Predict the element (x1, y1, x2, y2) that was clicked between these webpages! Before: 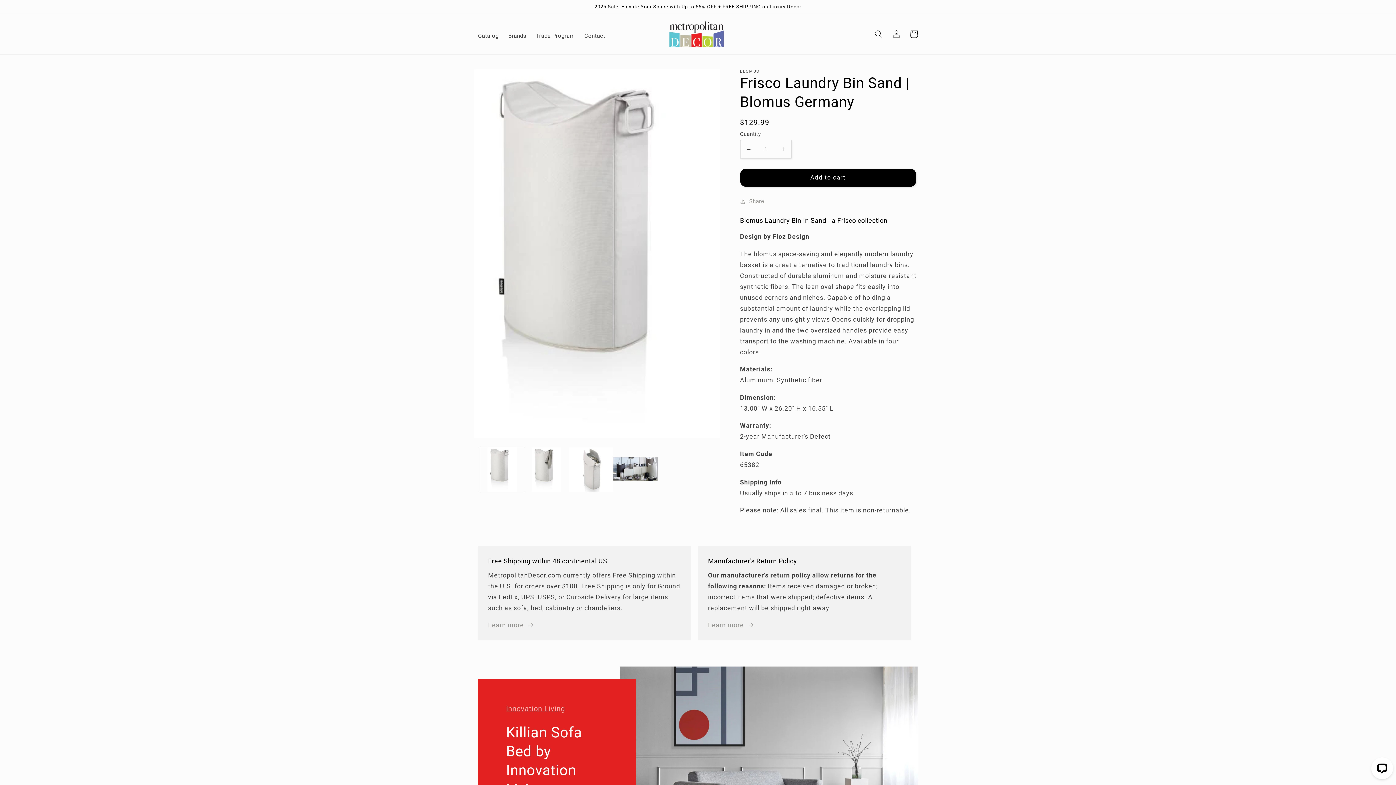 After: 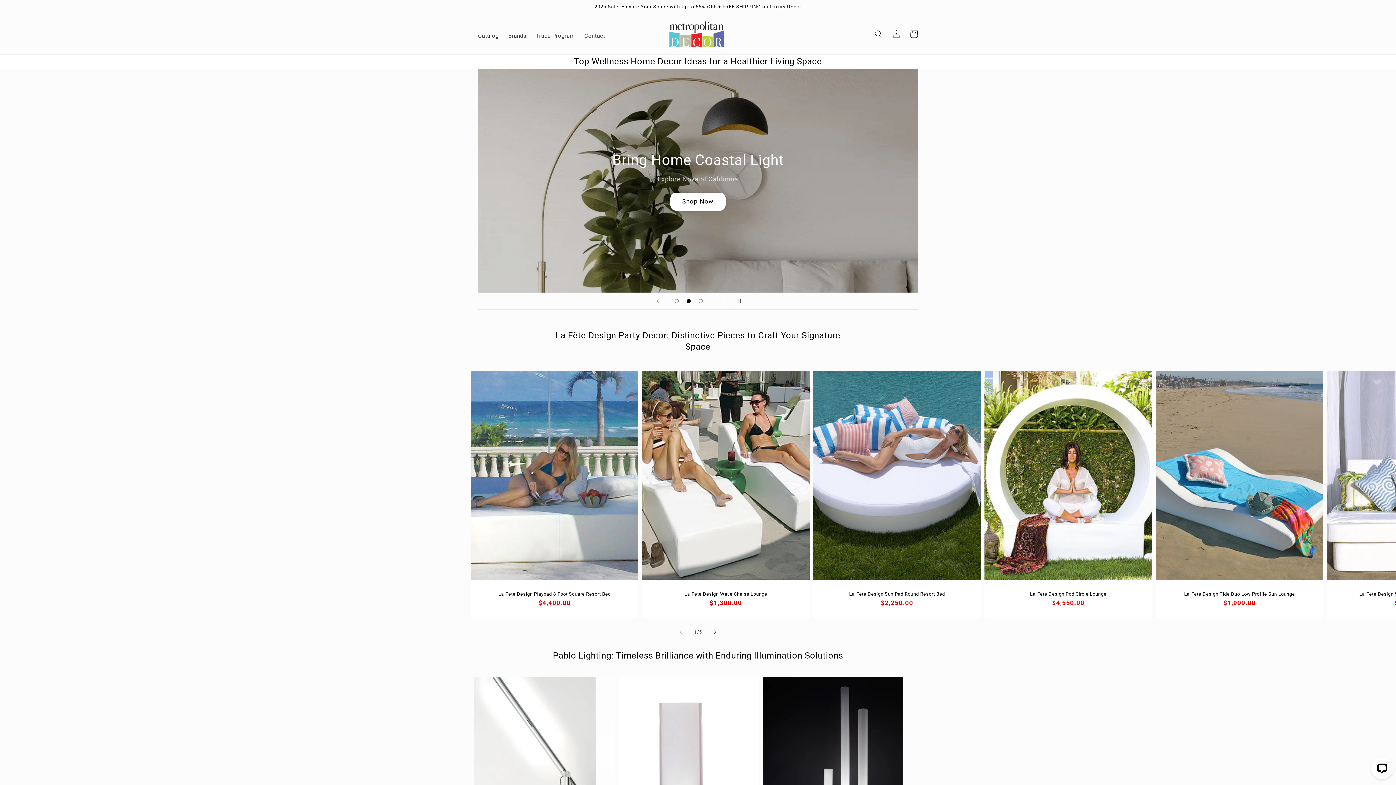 Action: bbox: (664, 14, 728, 54)